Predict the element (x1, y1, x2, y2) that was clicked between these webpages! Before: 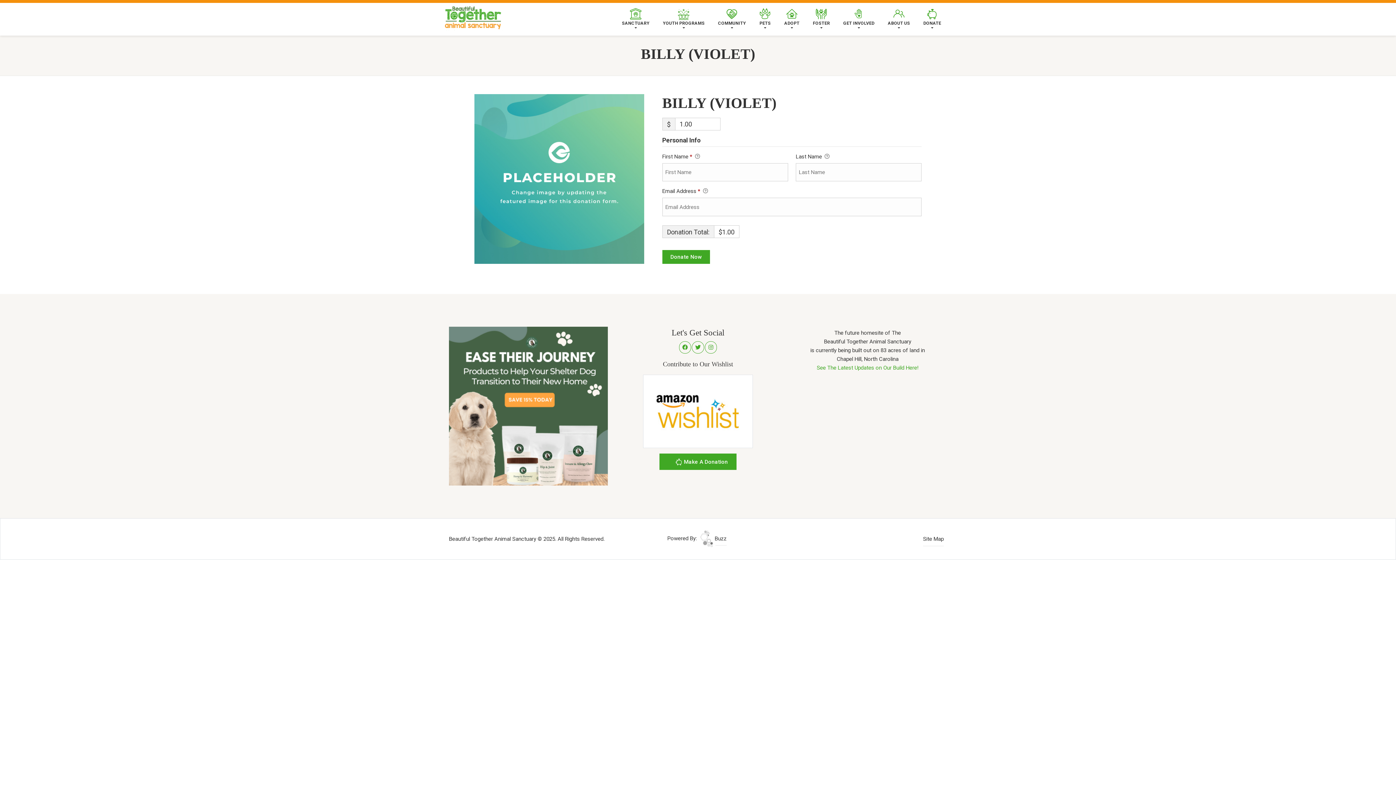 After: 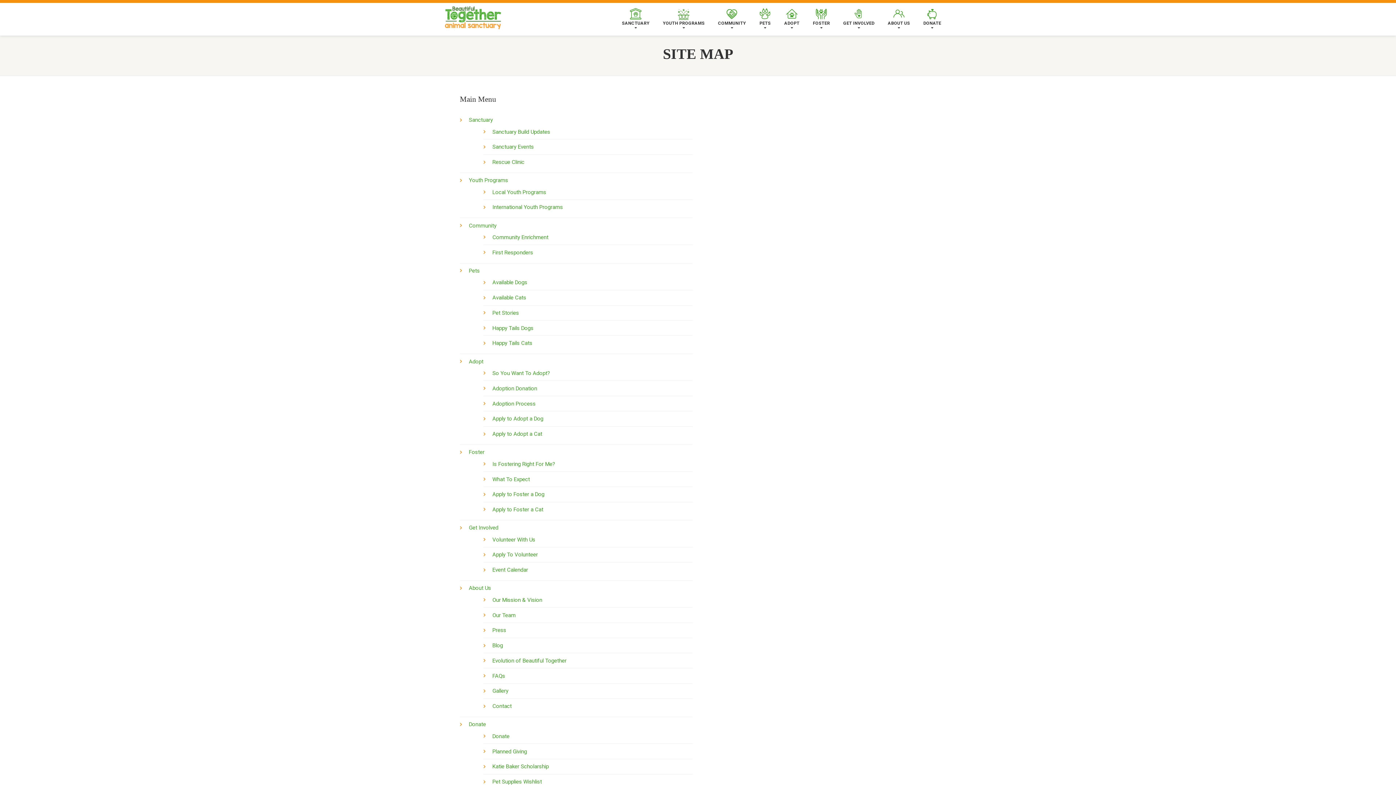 Action: bbox: (923, 534, 943, 543) label: Site Map